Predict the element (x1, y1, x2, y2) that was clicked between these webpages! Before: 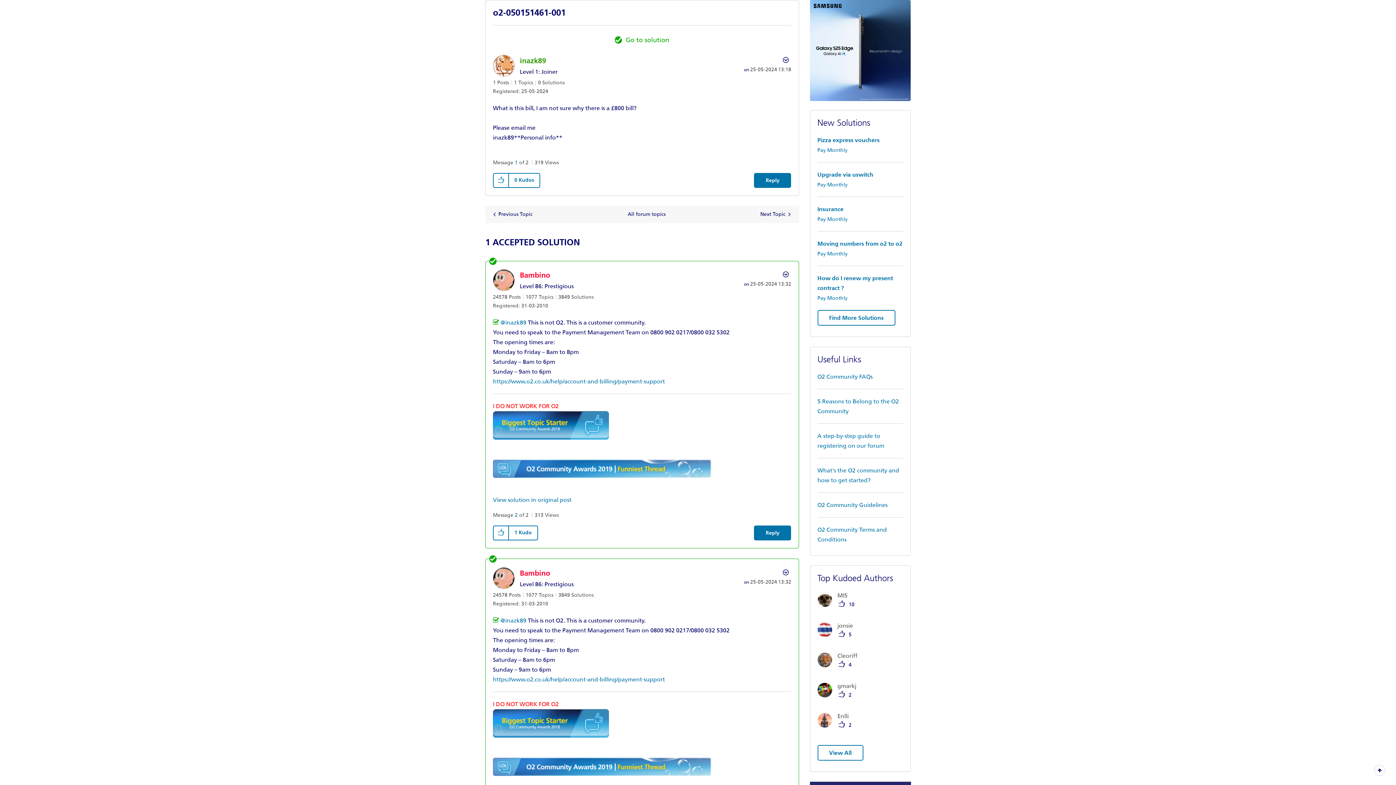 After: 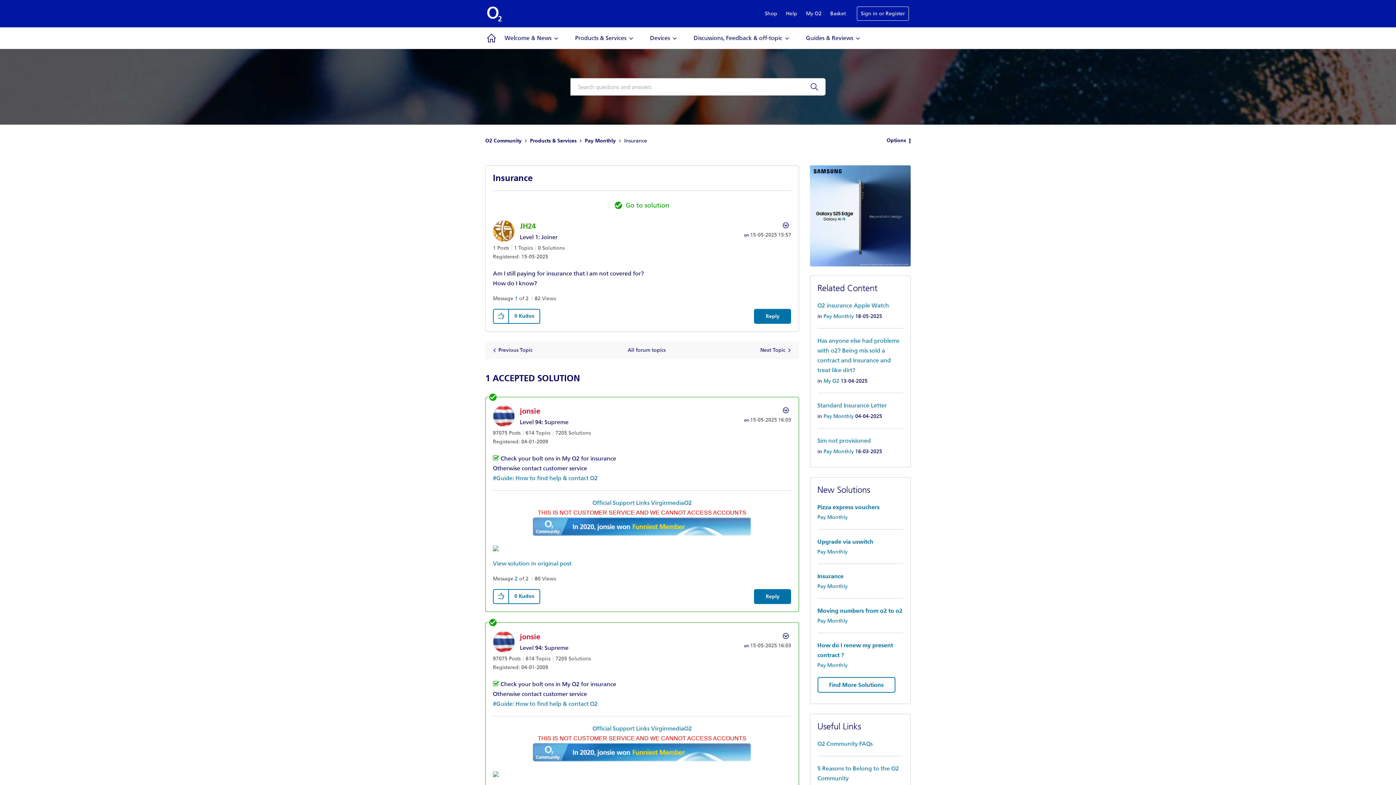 Action: bbox: (817, 205, 843, 212) label: Insurance